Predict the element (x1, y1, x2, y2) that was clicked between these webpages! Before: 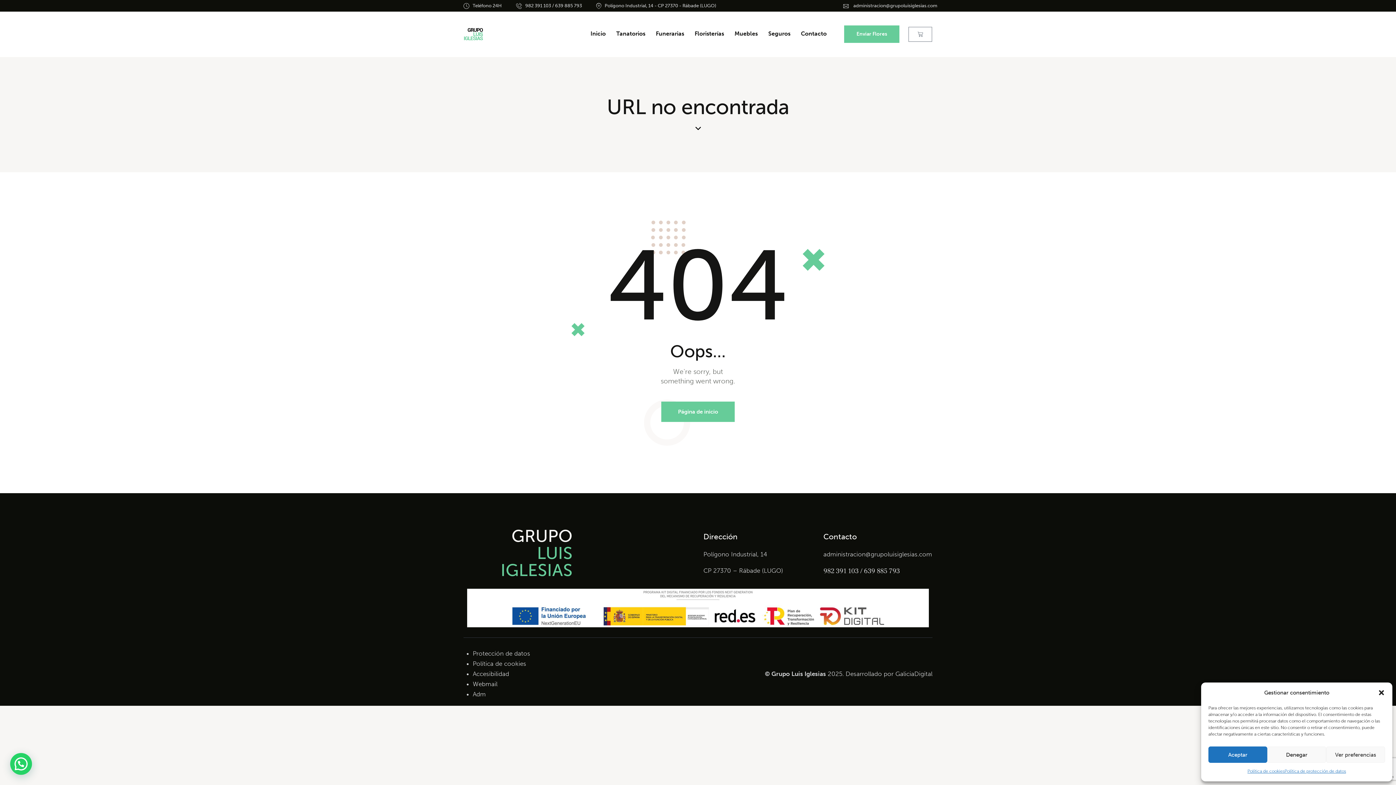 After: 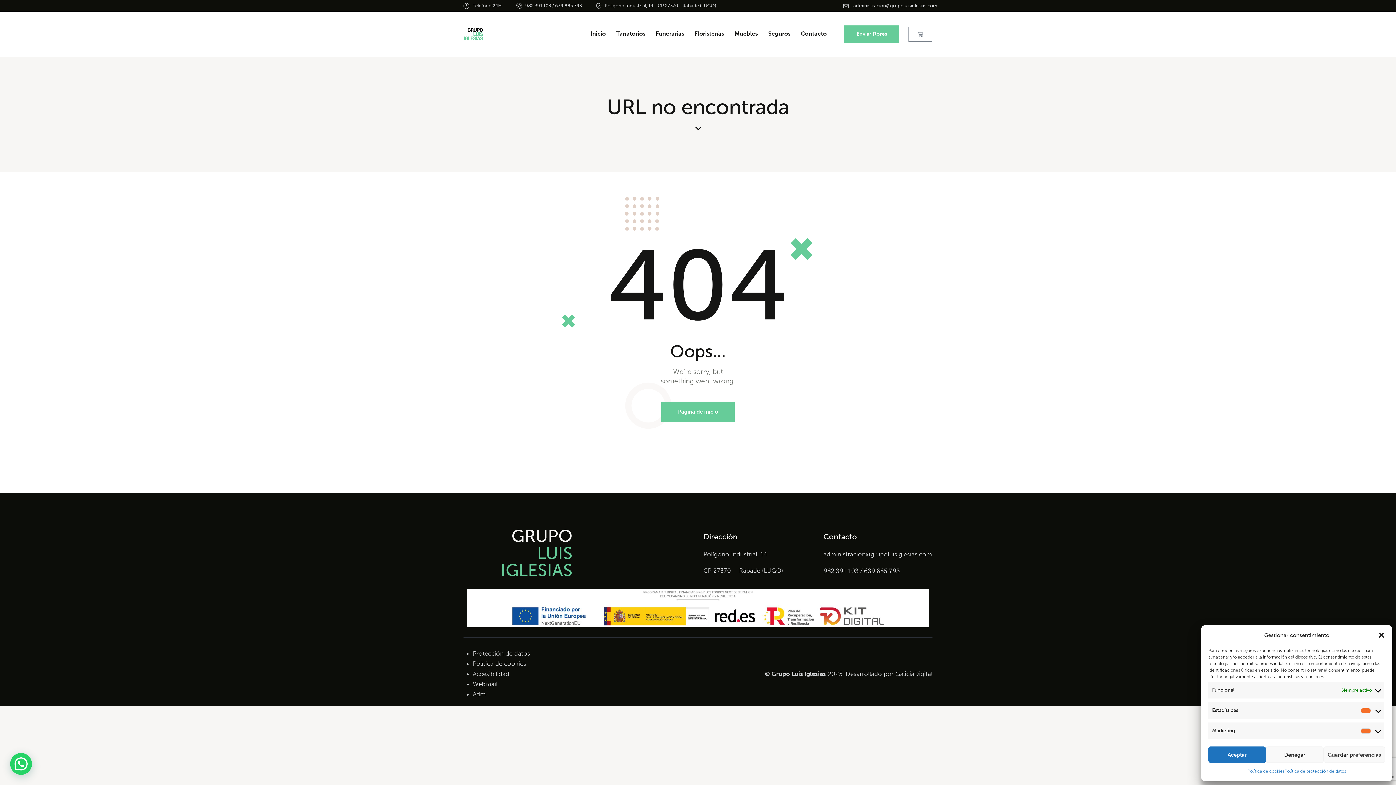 Action: bbox: (1326, 746, 1385, 763) label: Ver preferencias